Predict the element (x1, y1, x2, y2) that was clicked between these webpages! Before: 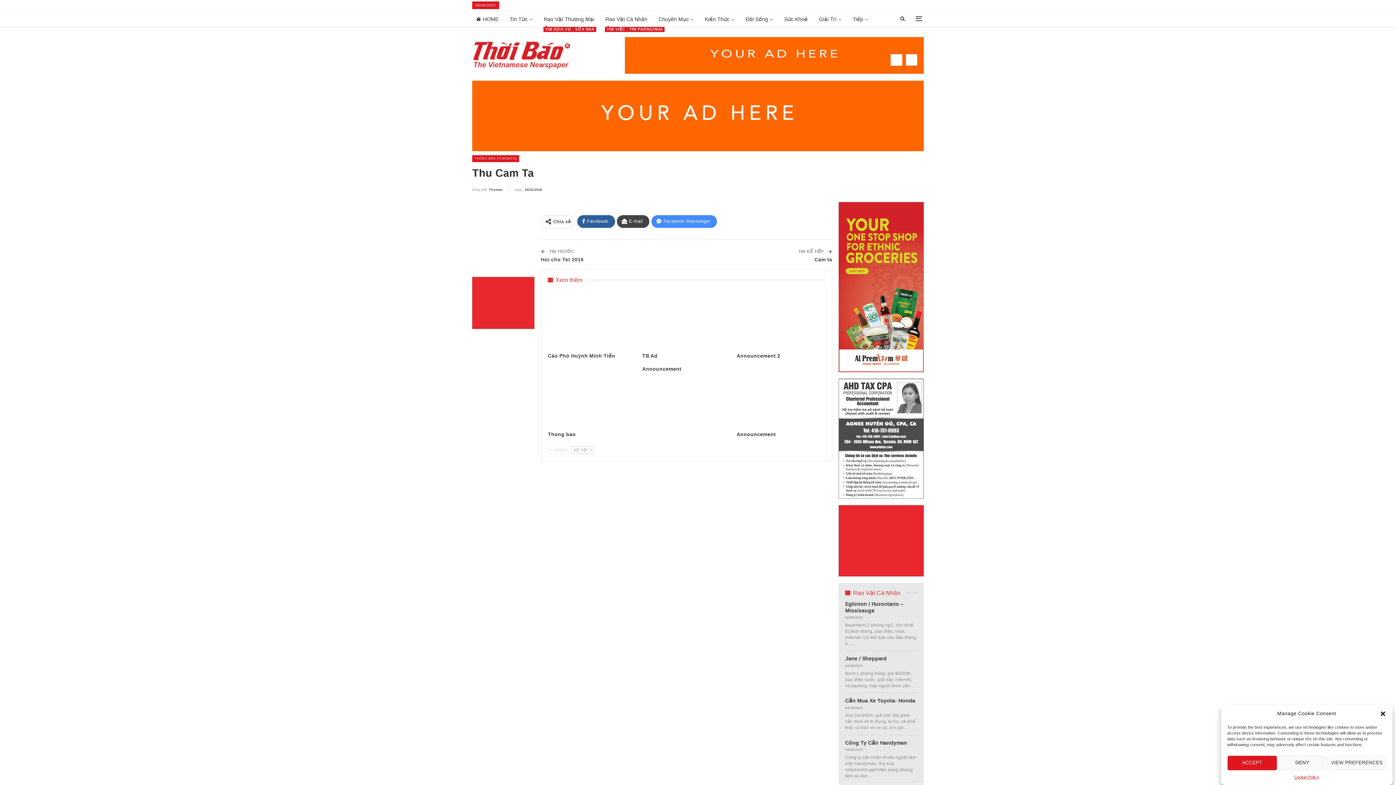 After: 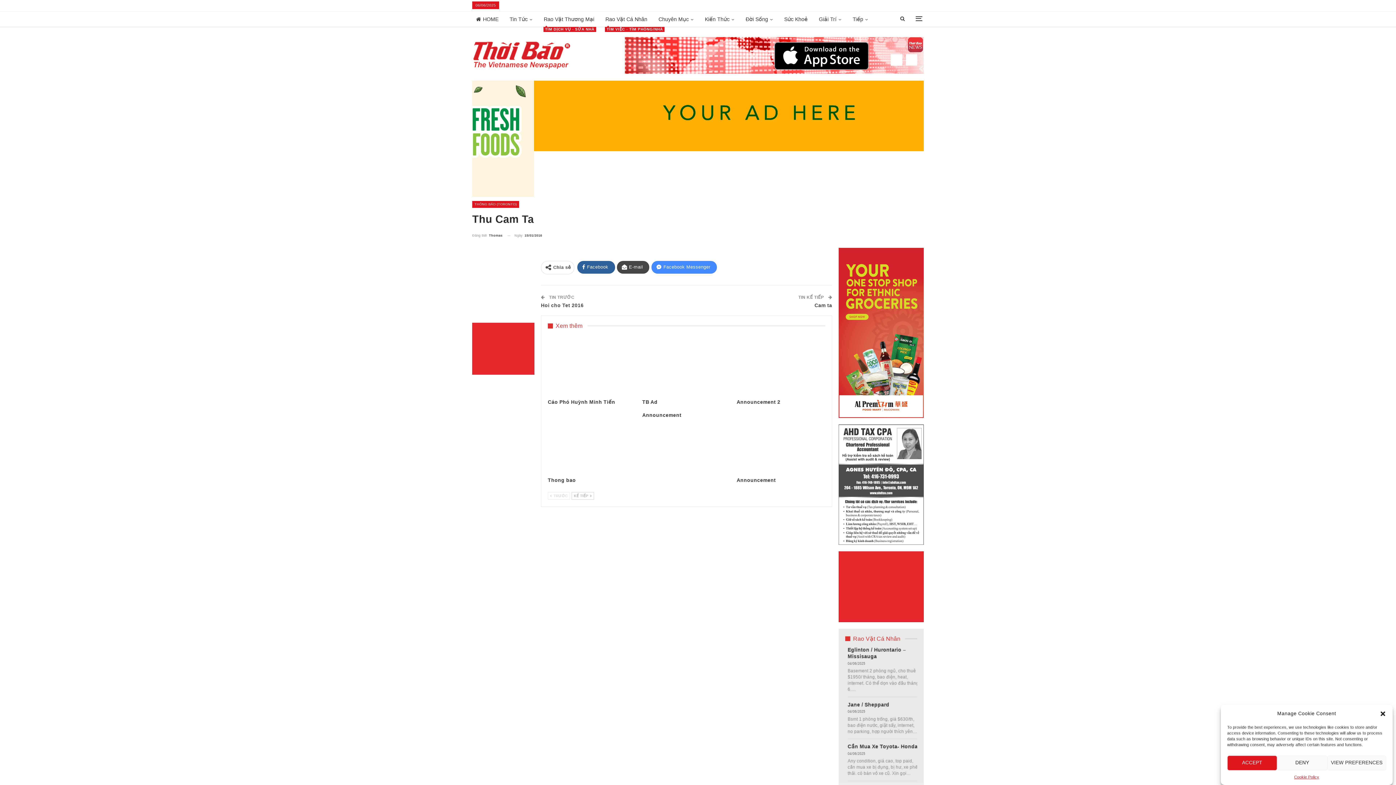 Action: bbox: (694, 41, 1026, 82) label: View Slide Details